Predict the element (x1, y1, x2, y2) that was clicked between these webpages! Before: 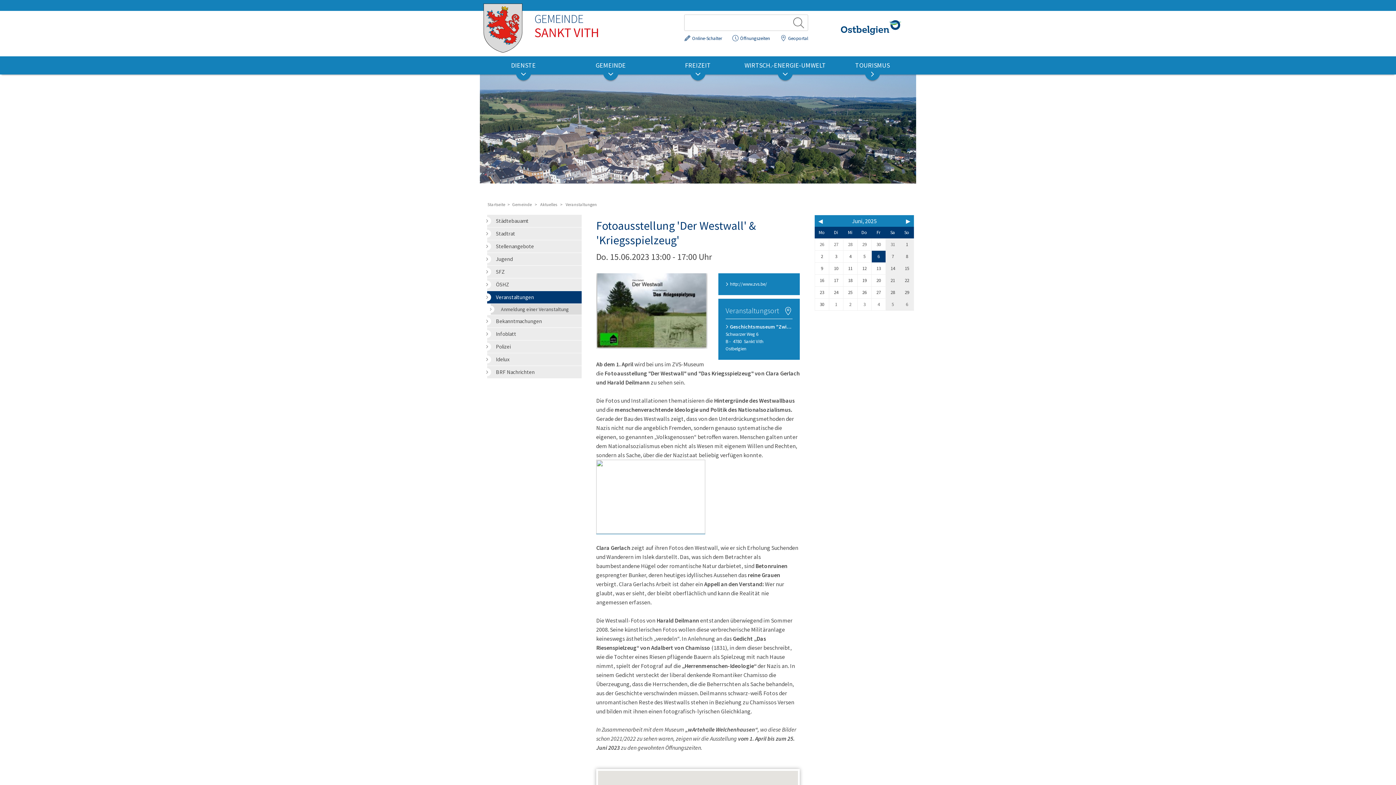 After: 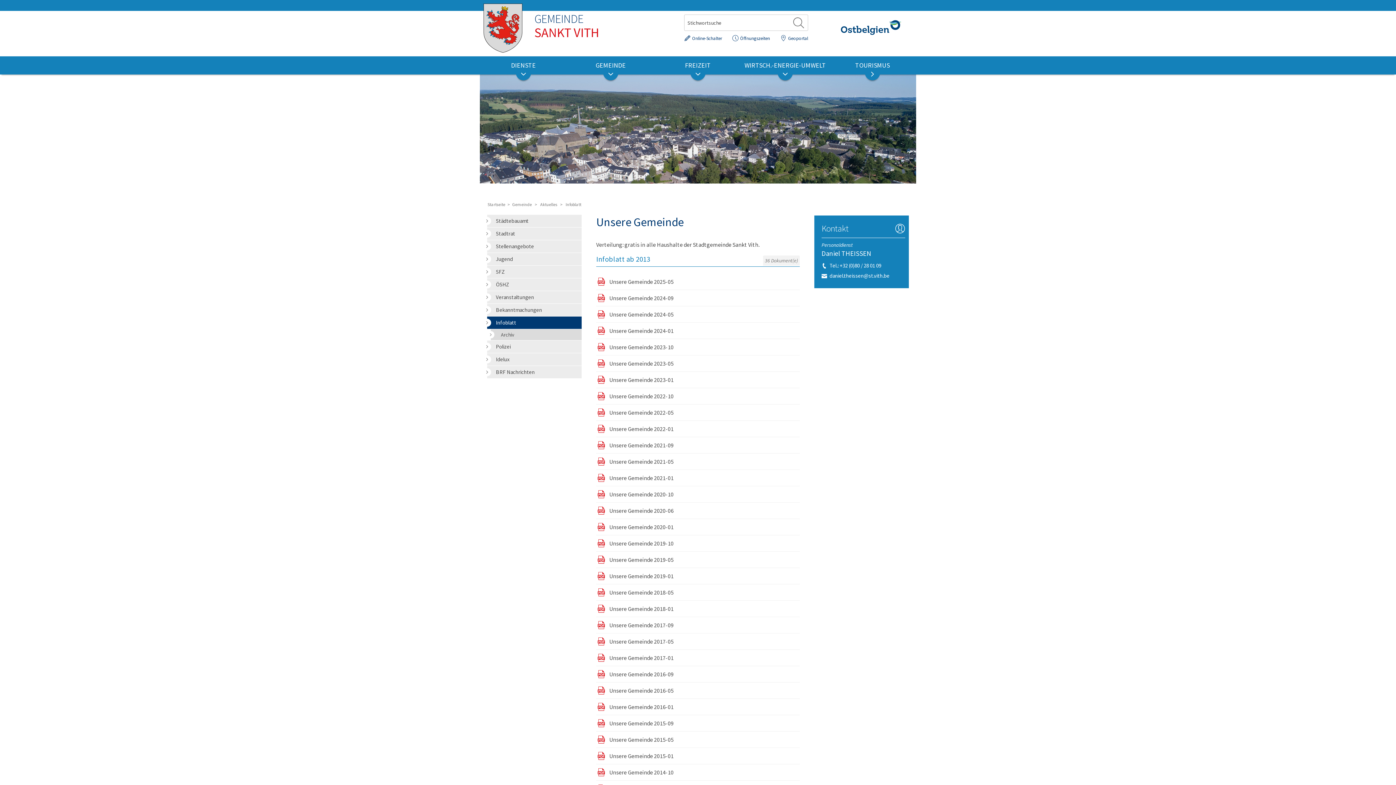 Action: label: Infoblatt bbox: (487, 328, 581, 340)